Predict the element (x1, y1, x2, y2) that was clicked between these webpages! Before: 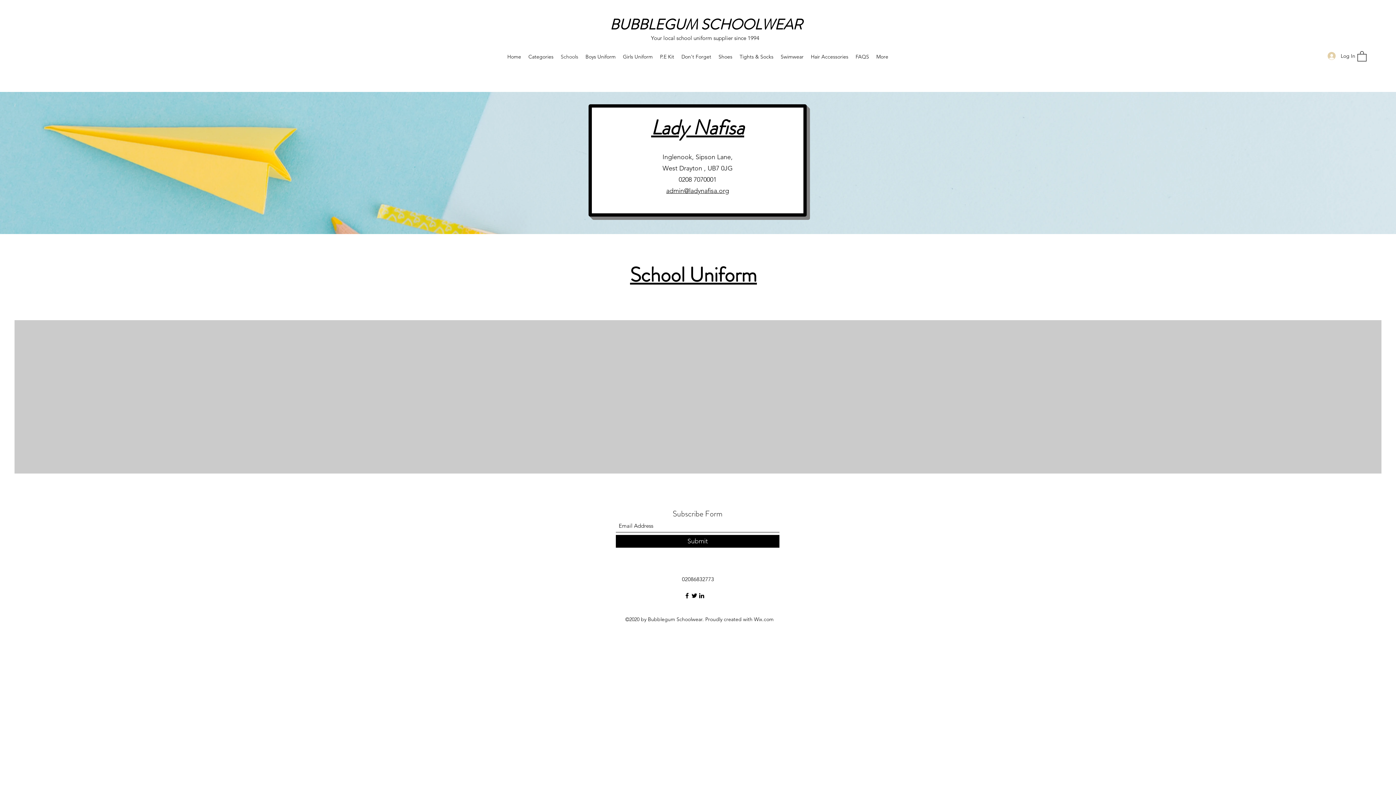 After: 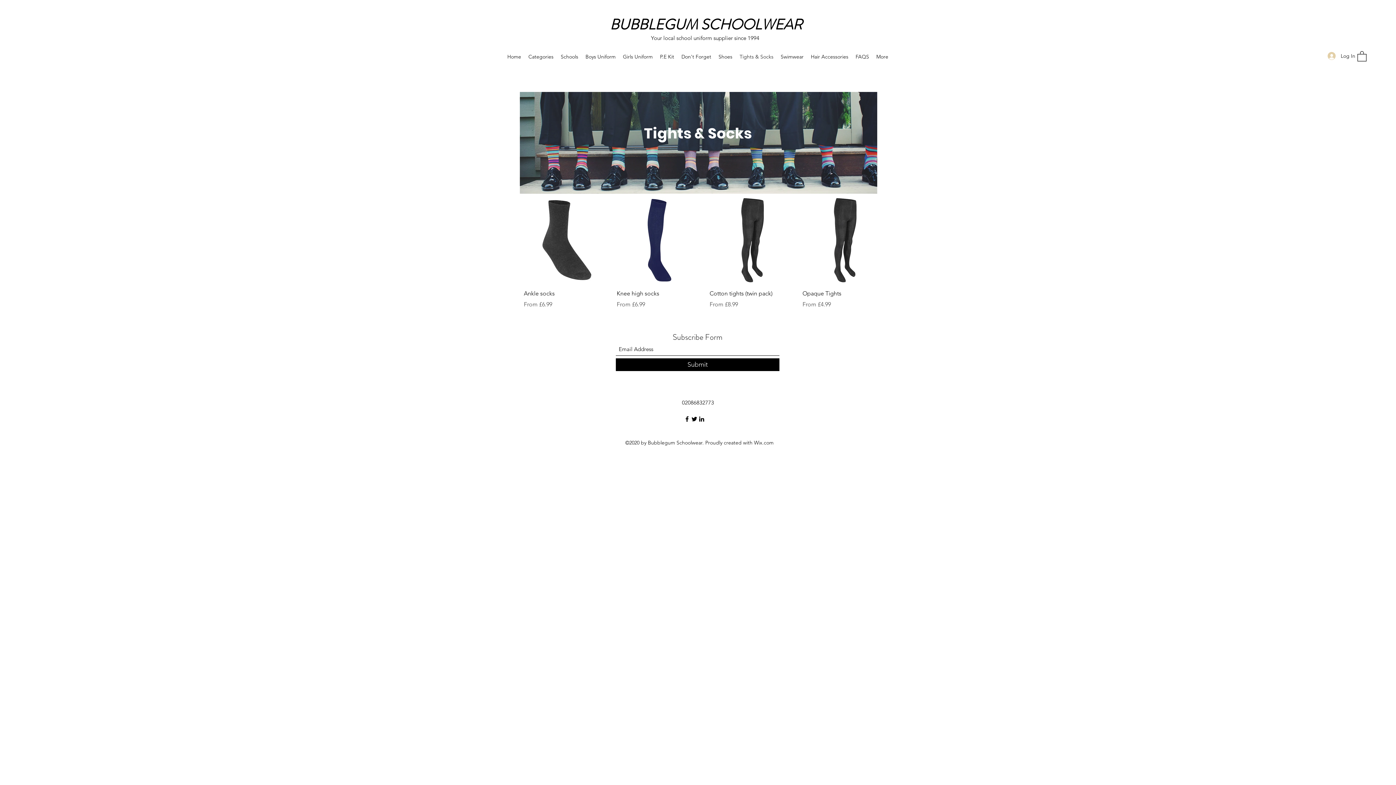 Action: label: Tights & Socks bbox: (736, 50, 777, 63)